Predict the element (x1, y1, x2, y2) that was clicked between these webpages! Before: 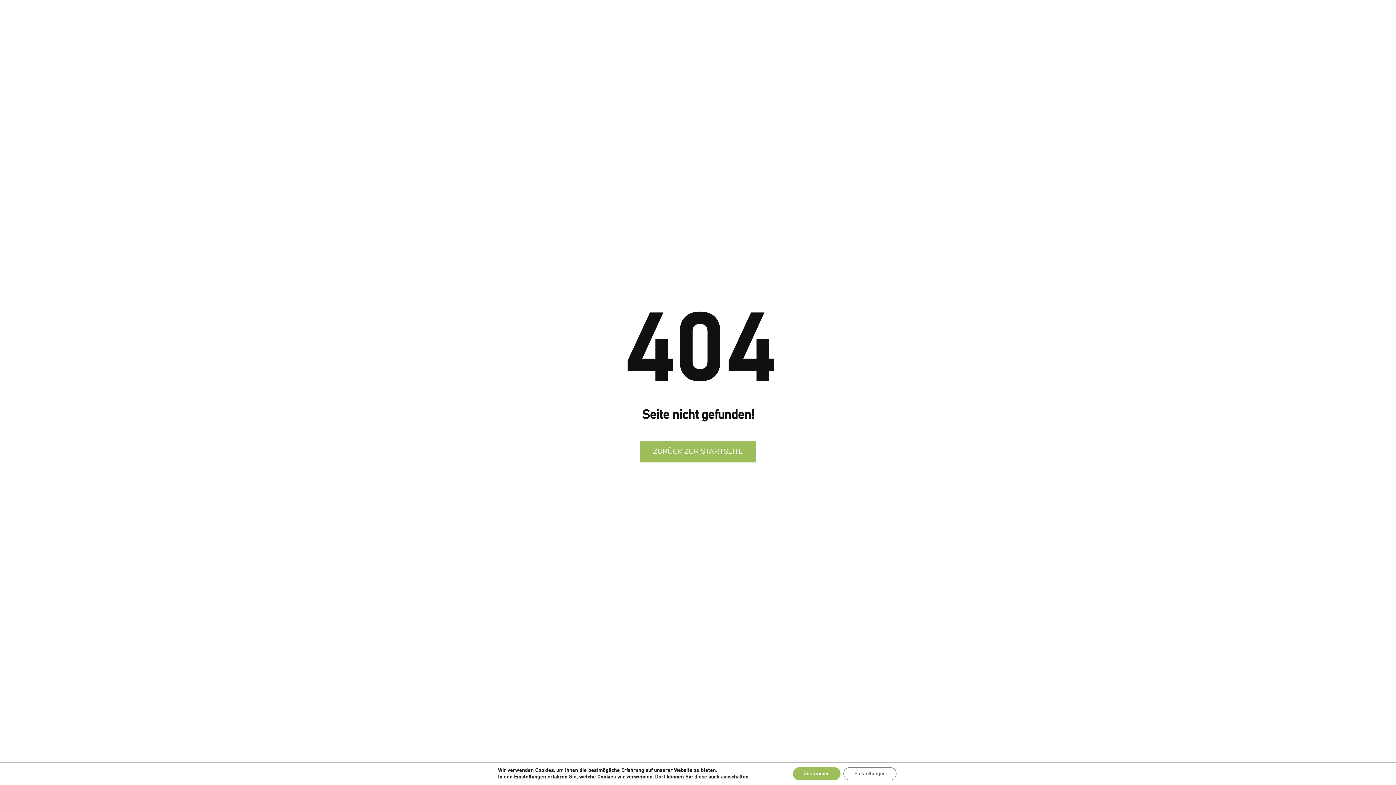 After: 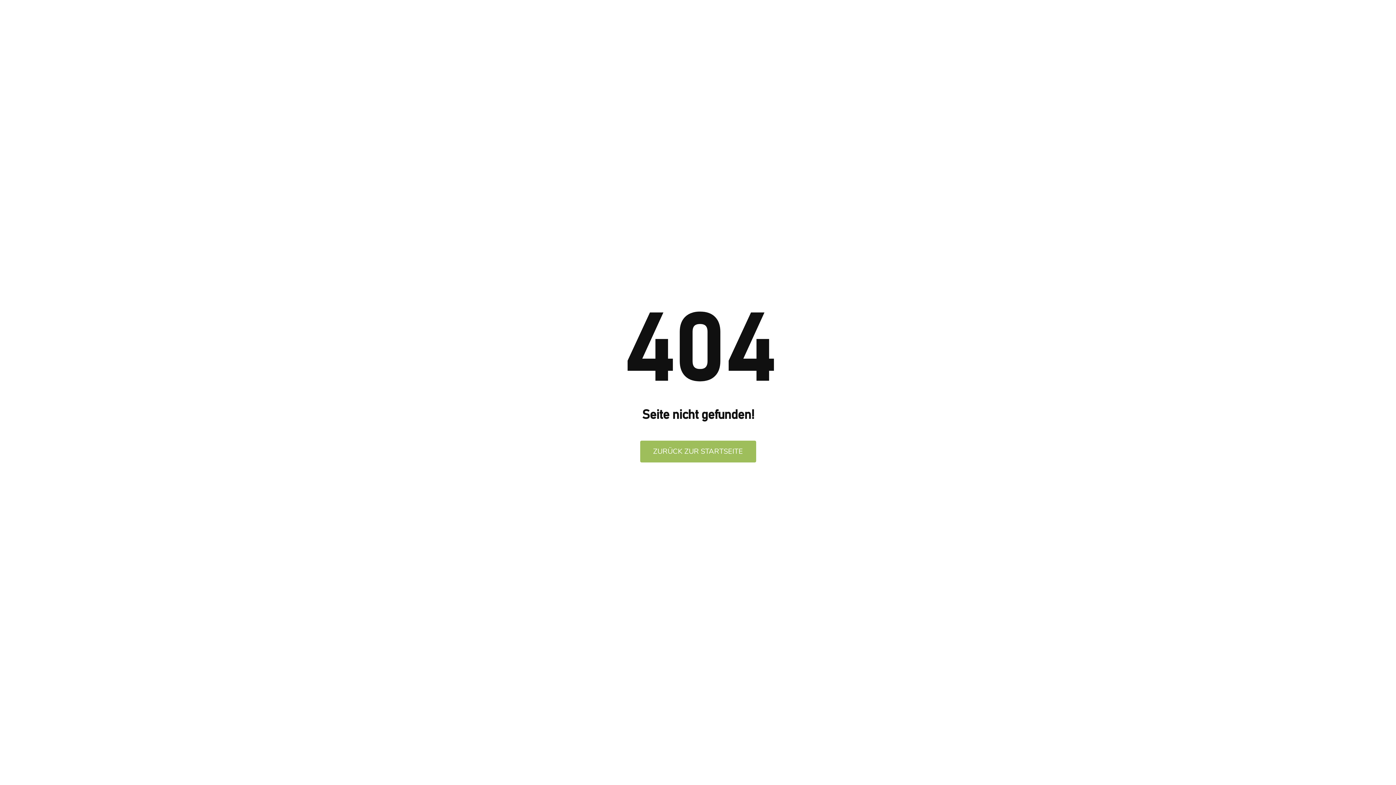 Action: label: Zustimmen bbox: (790, 767, 840, 780)